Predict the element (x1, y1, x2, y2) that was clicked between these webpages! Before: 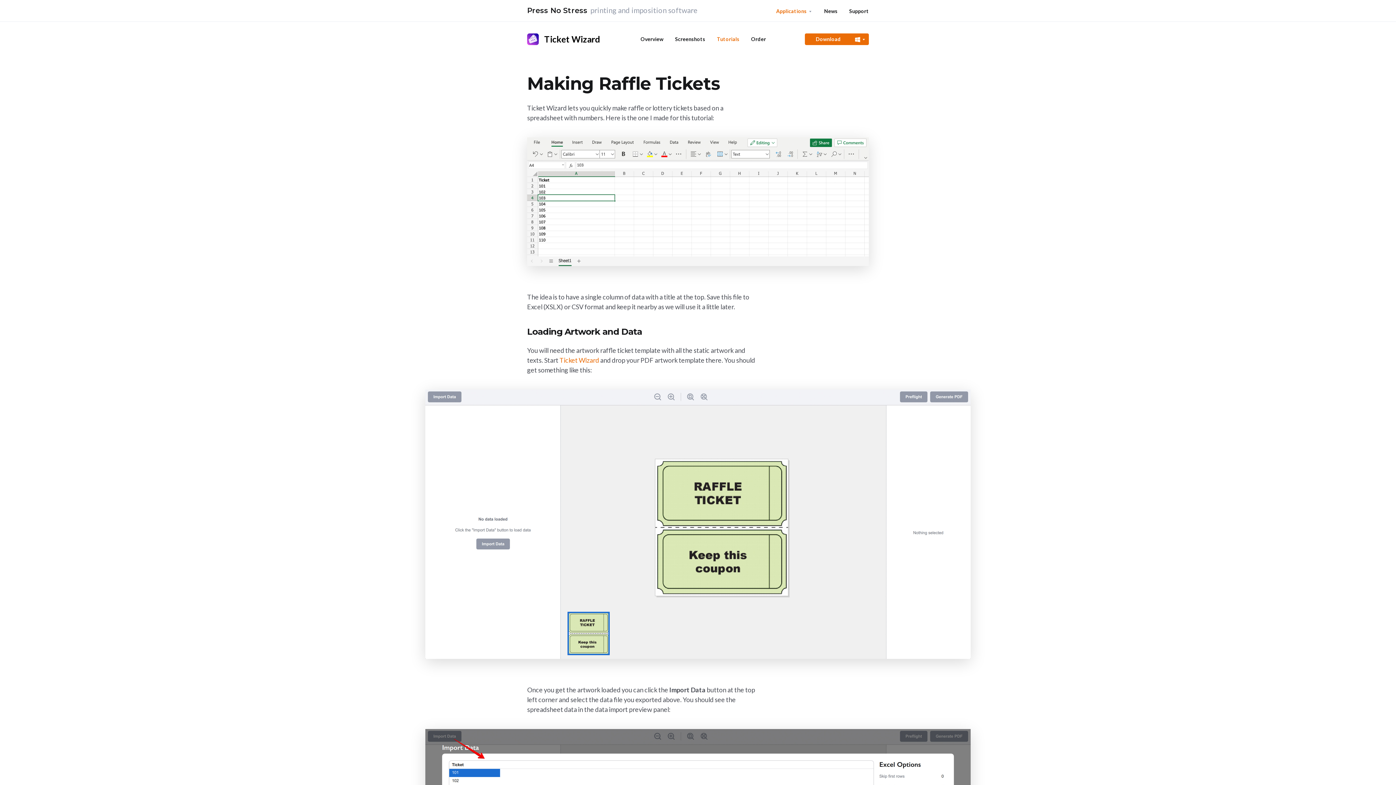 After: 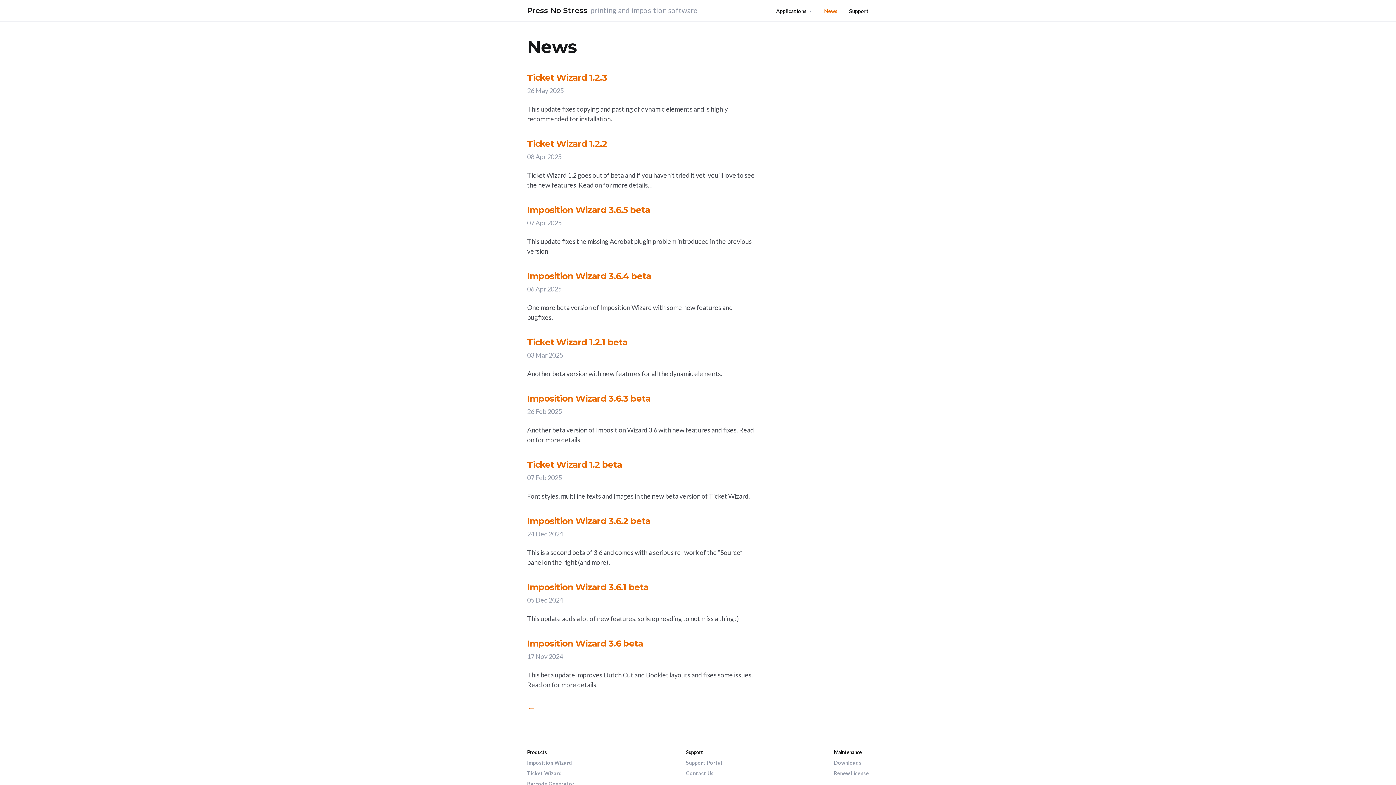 Action: bbox: (824, 8, 837, 14) label: News